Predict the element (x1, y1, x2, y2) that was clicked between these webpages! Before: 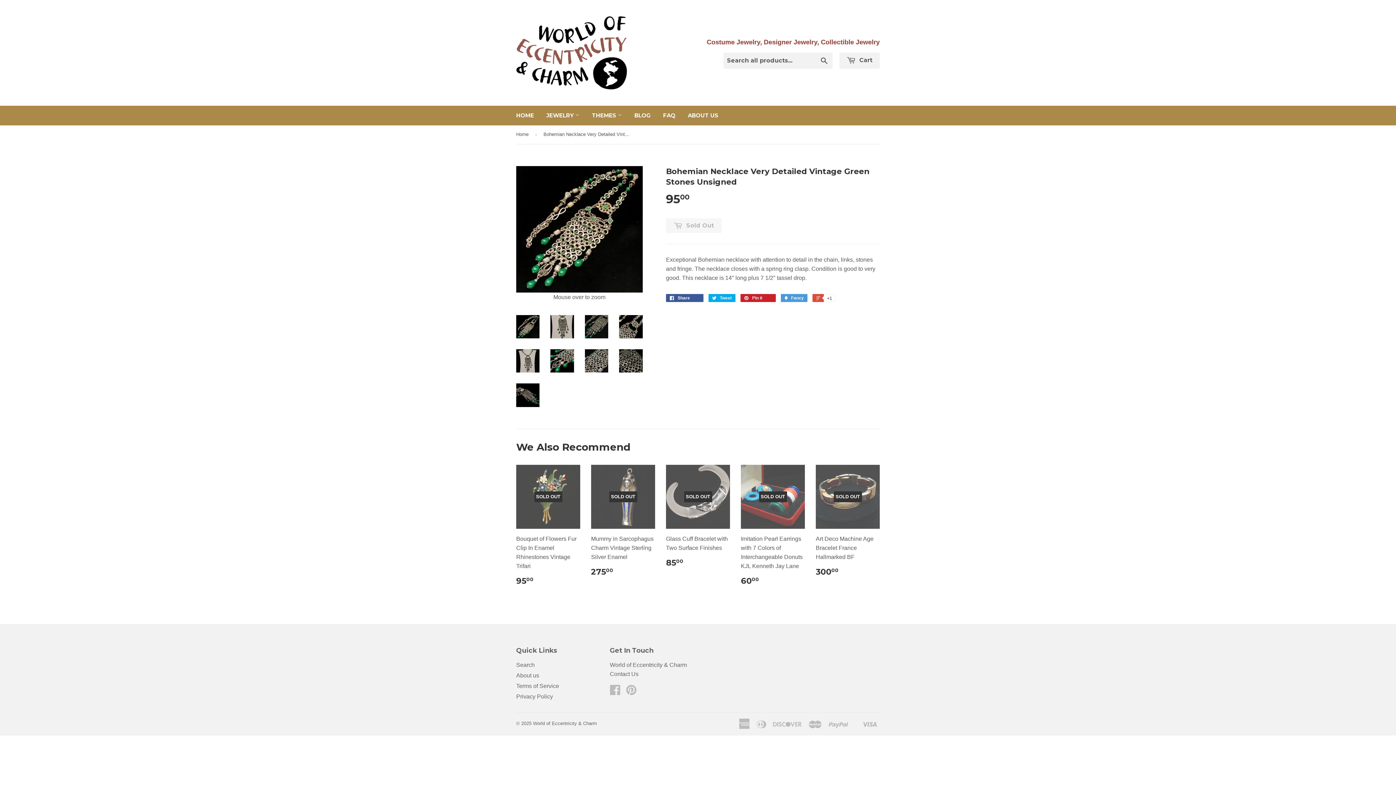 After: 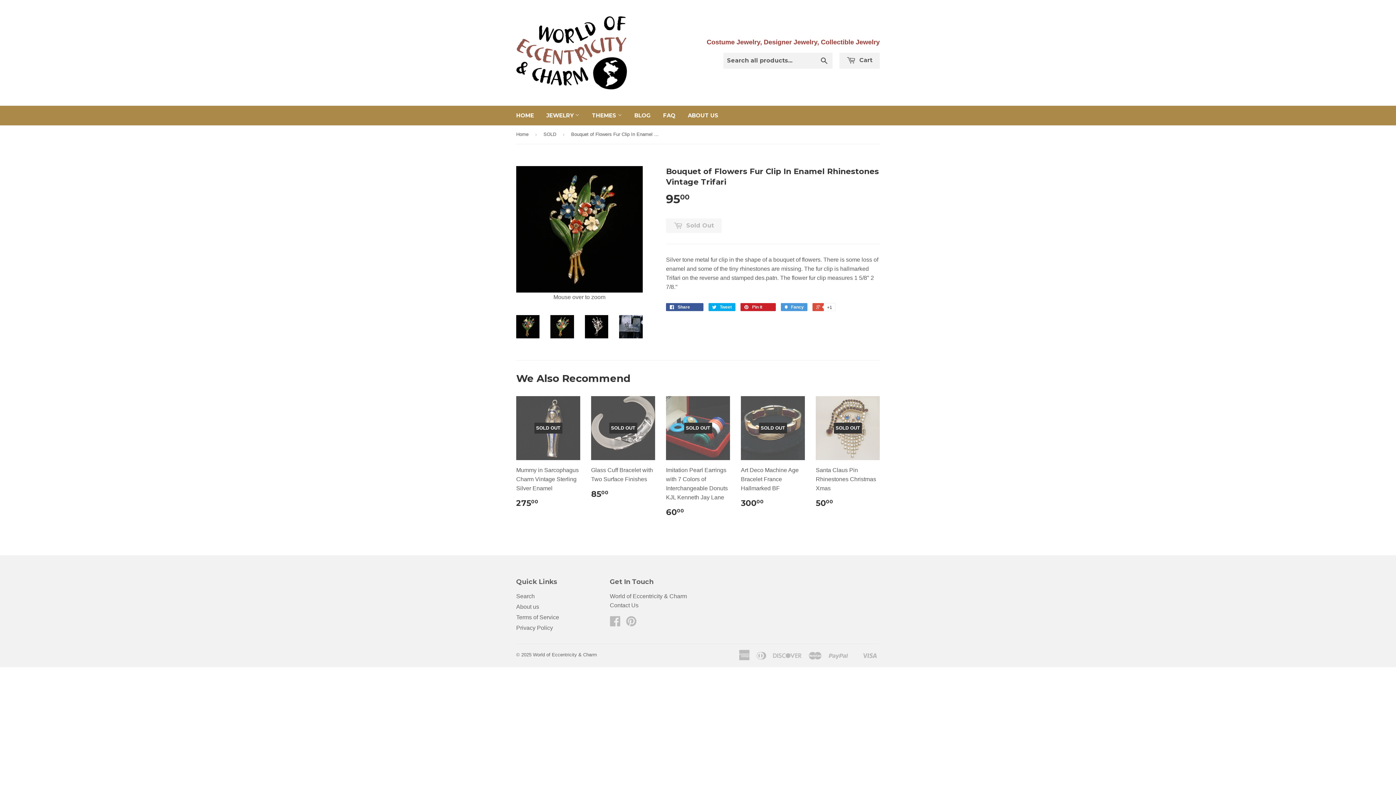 Action: label: SOLD OUT

Bouquet of Flowers Fur Clip In Enamel Rhinestones Vintage Trifari

9500 bbox: (516, 465, 580, 591)